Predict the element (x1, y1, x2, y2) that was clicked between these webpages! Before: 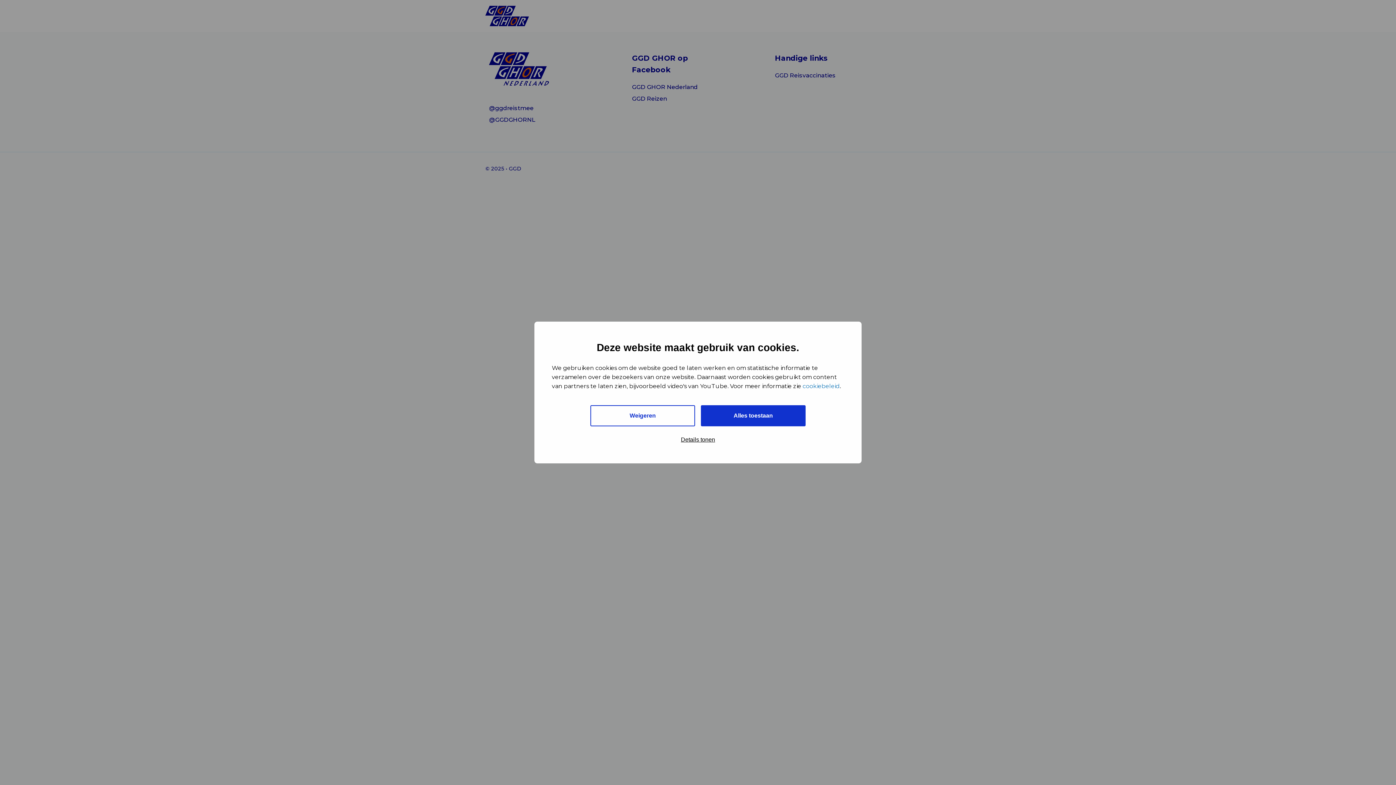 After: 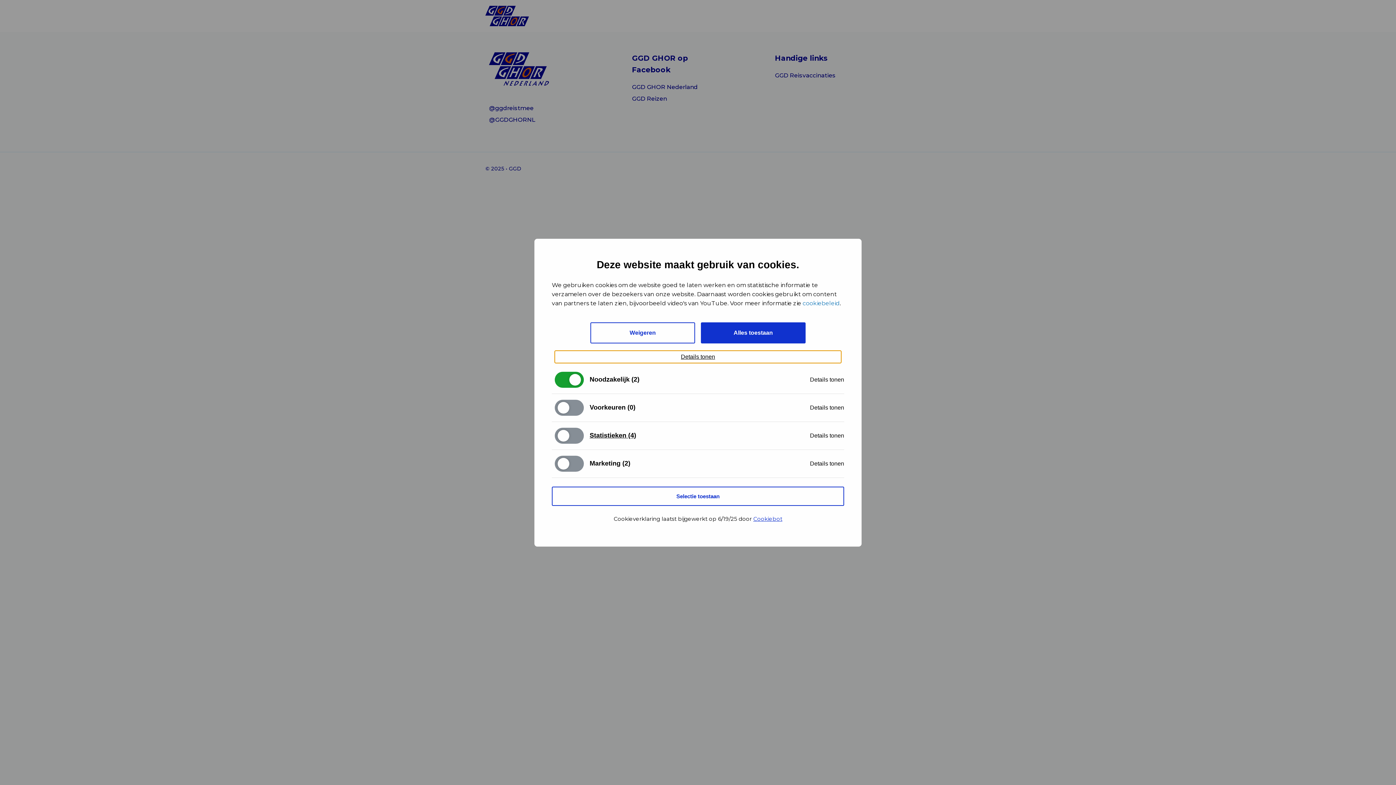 Action: label: Details tonen bbox: (554, 433, 841, 446)